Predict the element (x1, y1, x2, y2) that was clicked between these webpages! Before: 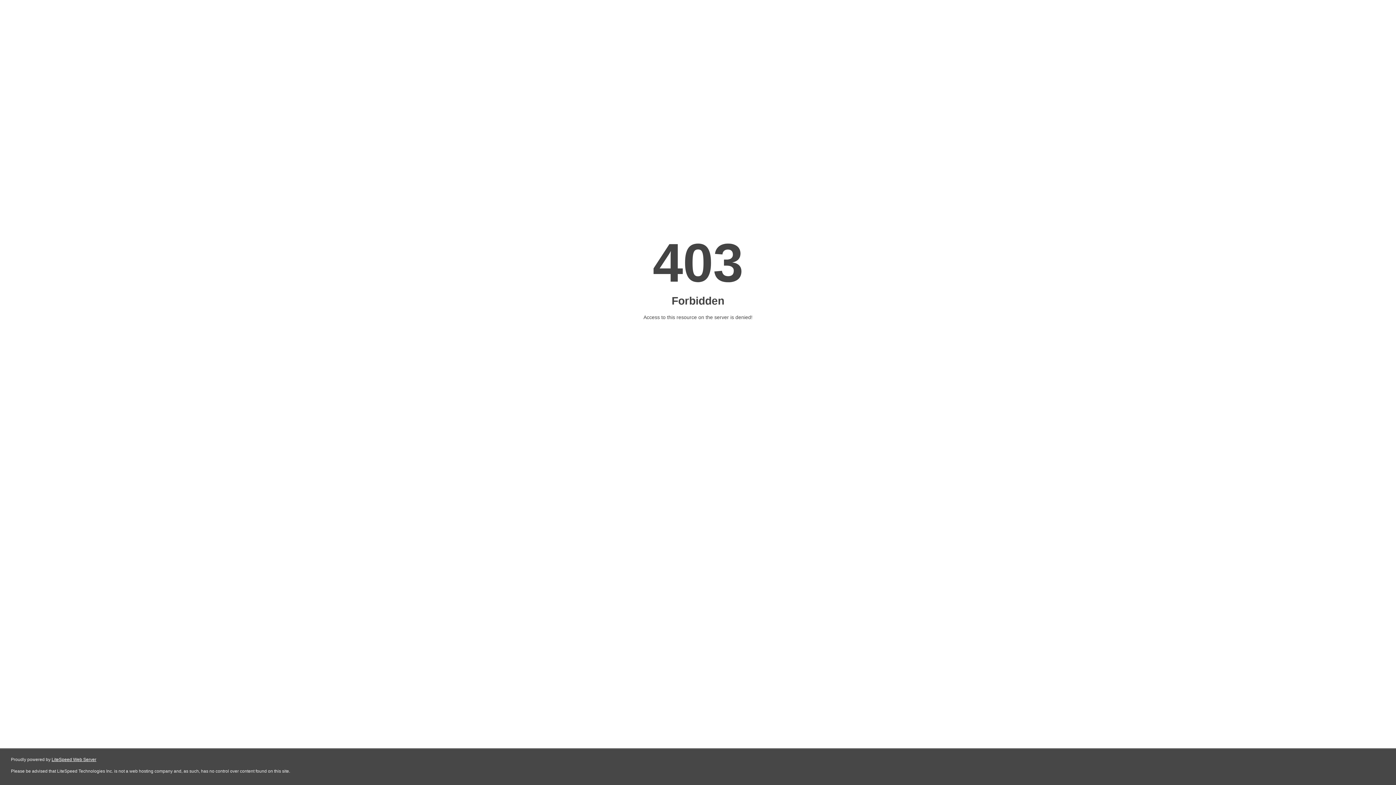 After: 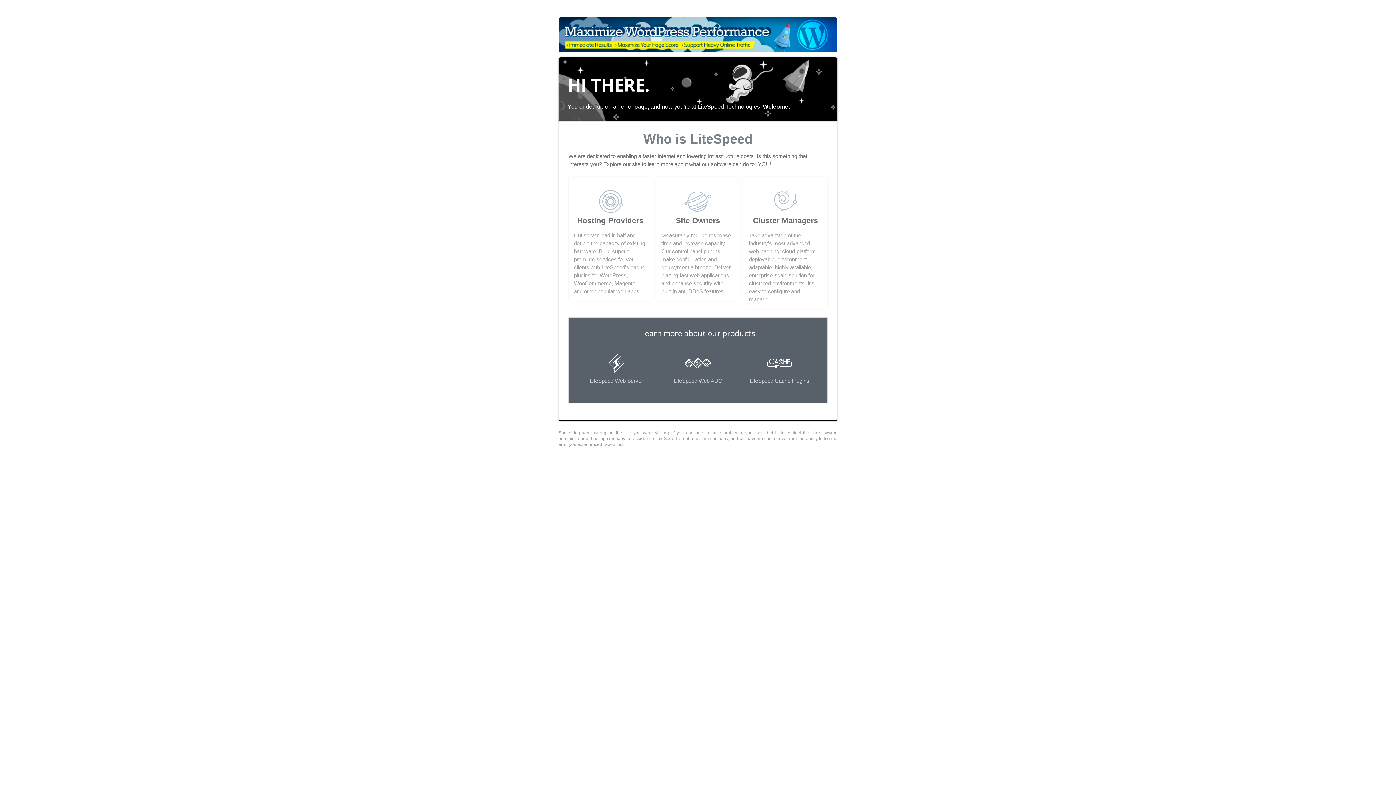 Action: label: LiteSpeed Web Server bbox: (51, 757, 96, 762)